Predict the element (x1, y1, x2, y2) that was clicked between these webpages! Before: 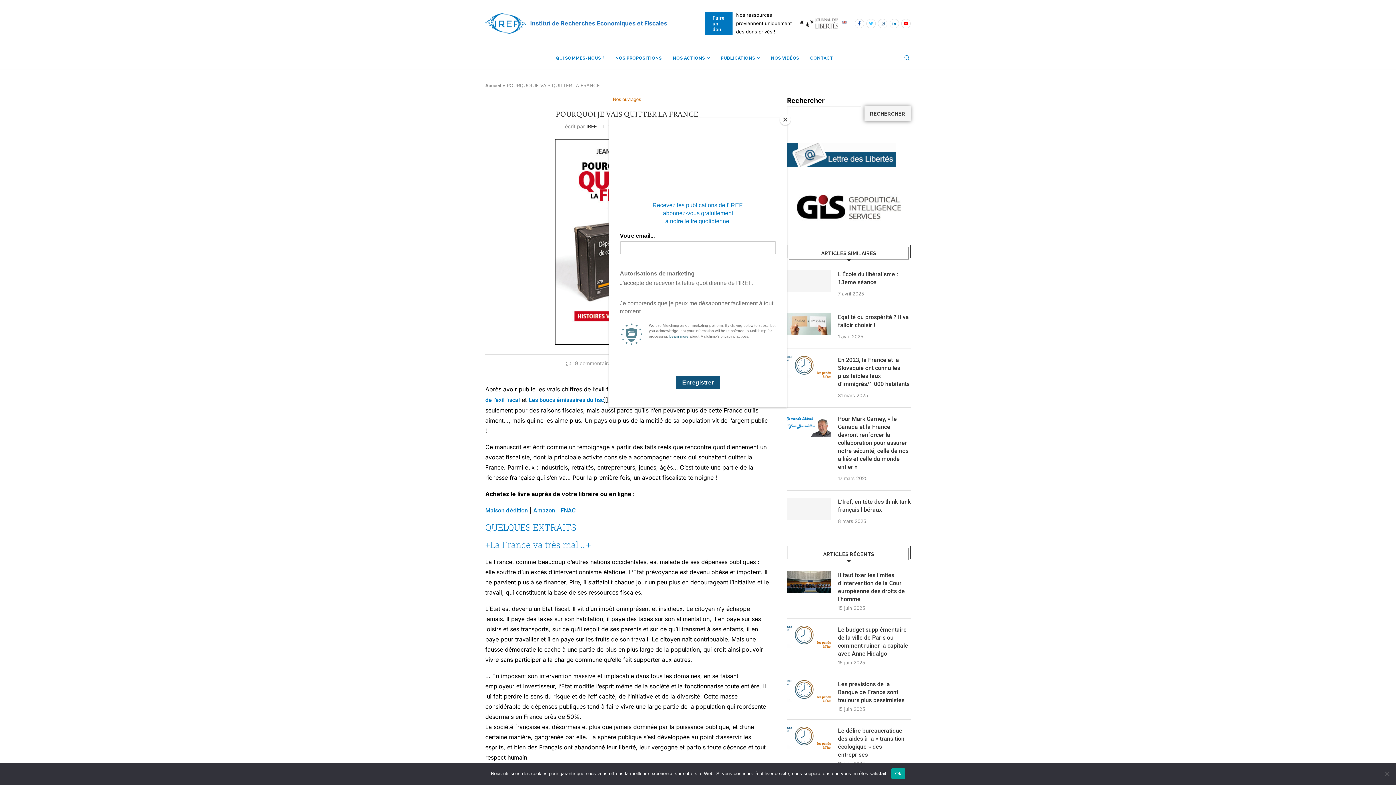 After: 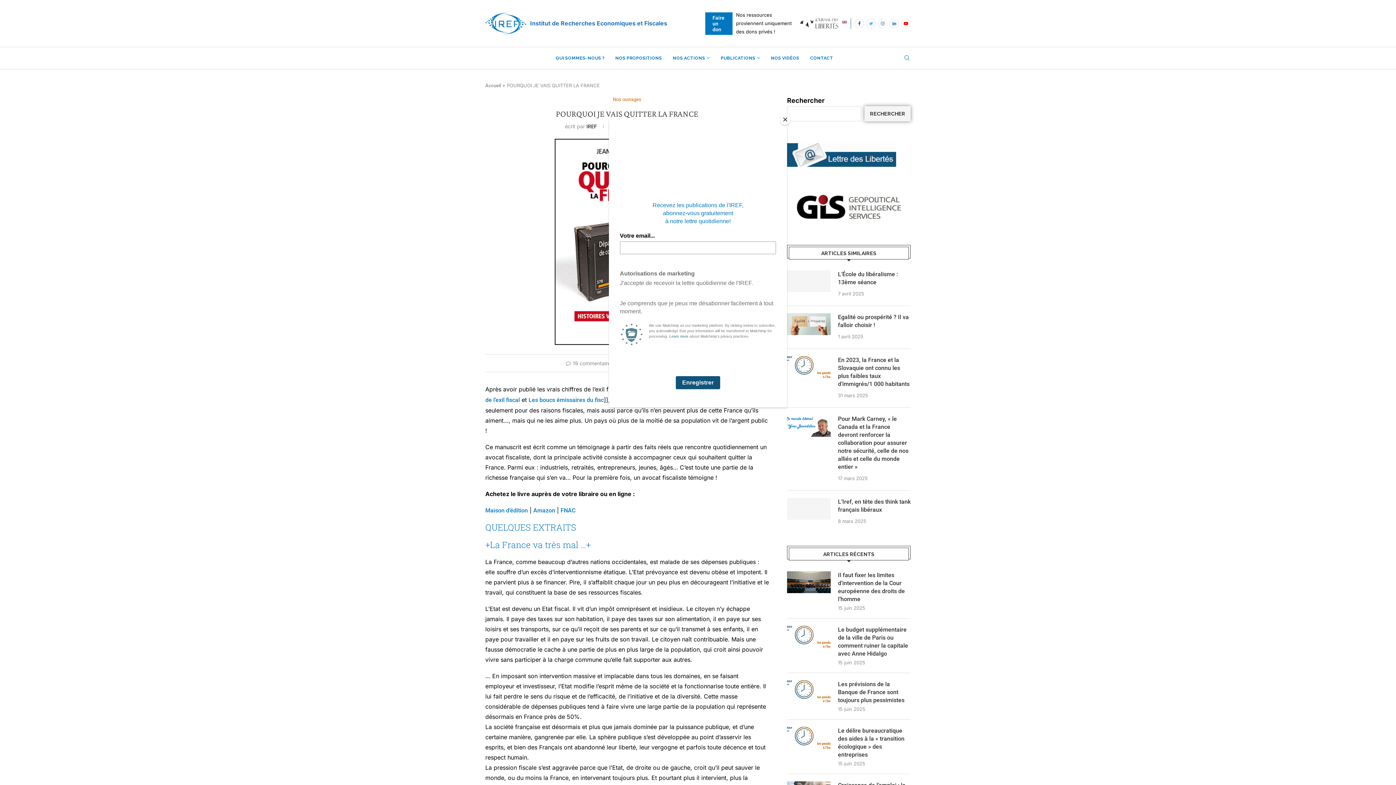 Action: bbox: (891, 768, 905, 779) label: Ok